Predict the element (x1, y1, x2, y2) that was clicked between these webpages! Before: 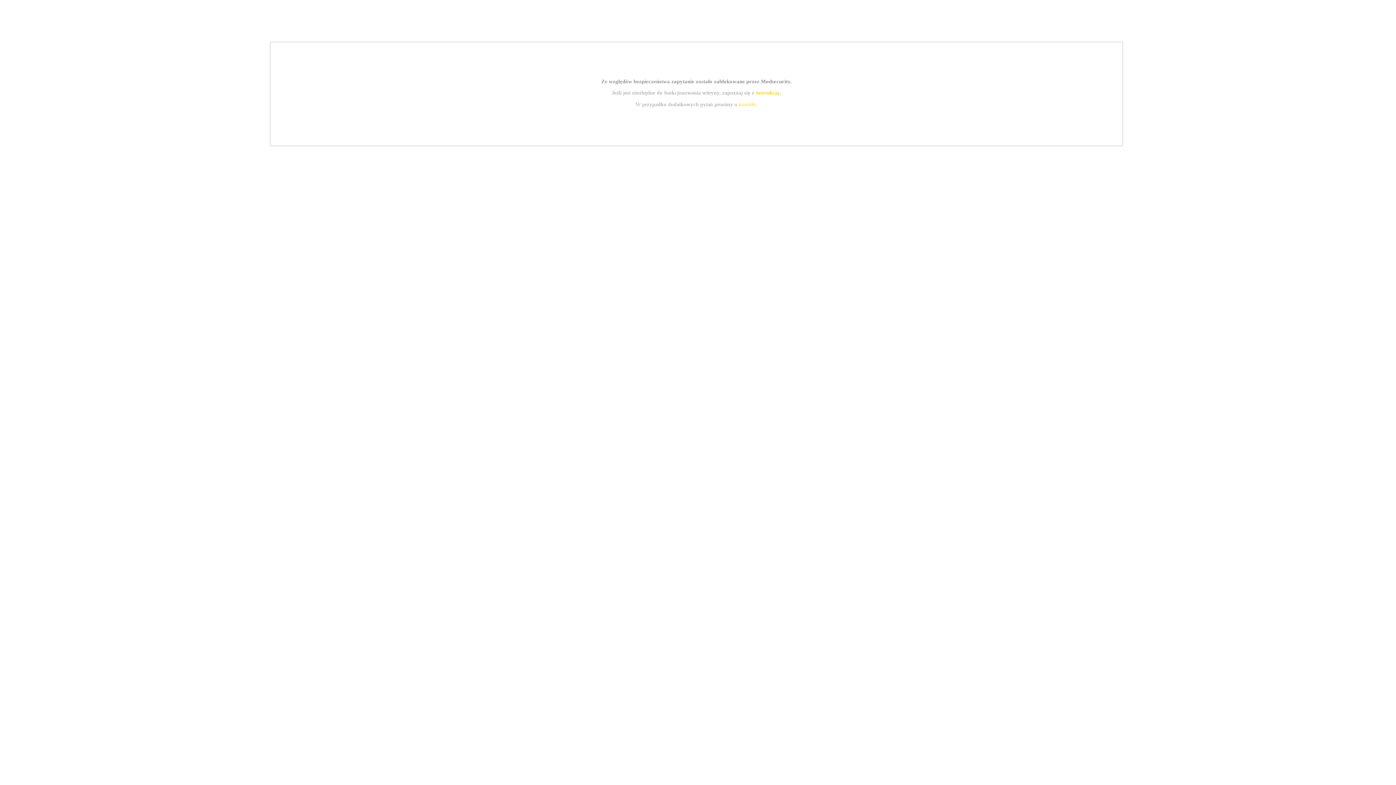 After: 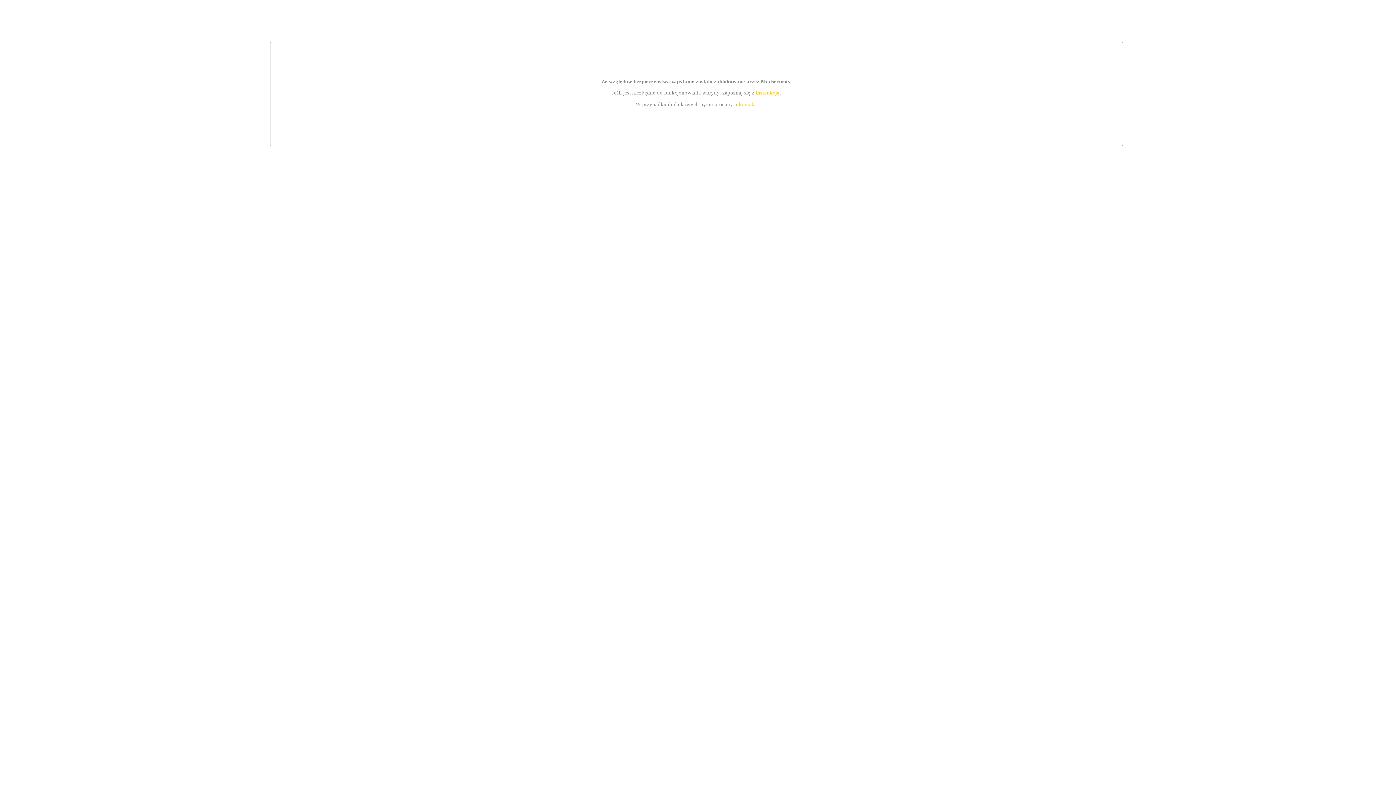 Action: label: kontakt bbox: (739, 101, 756, 107)